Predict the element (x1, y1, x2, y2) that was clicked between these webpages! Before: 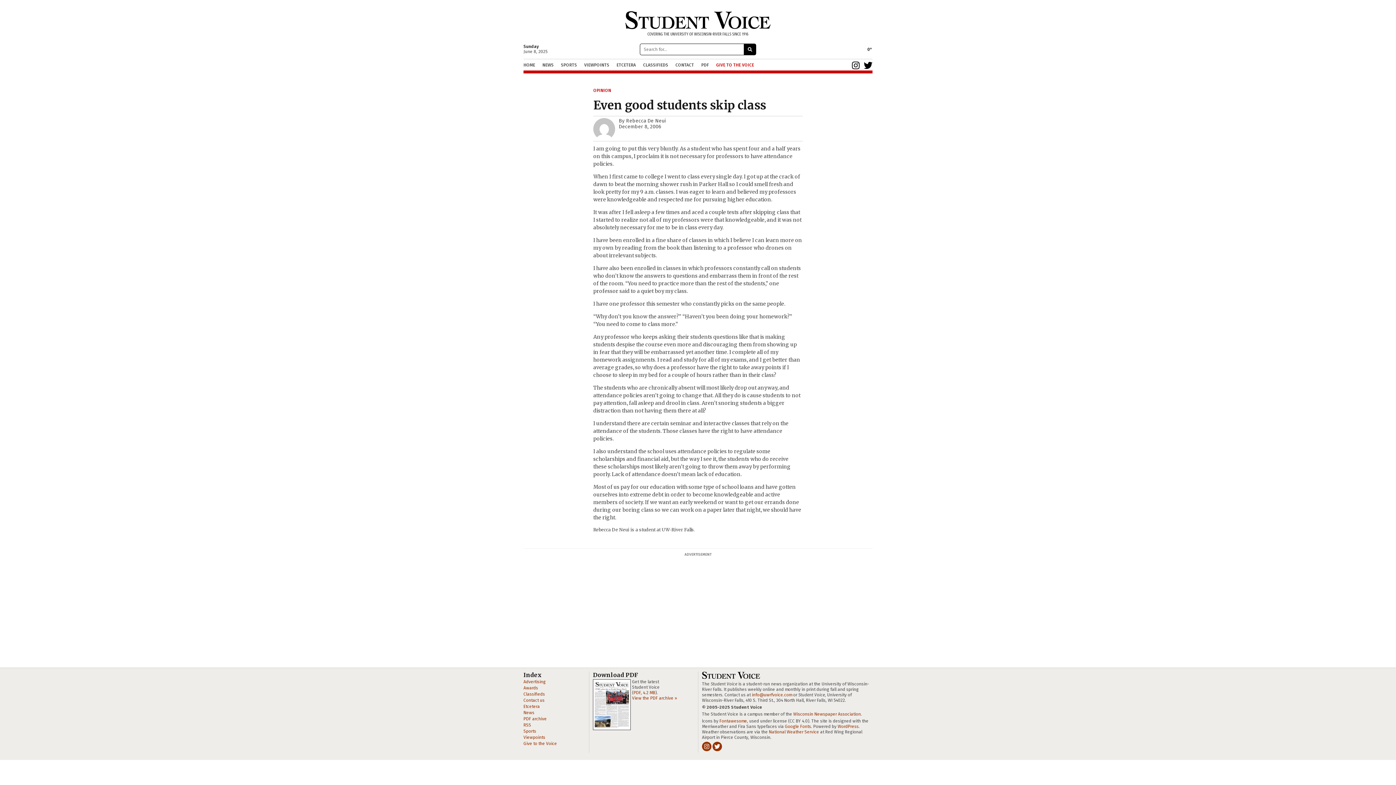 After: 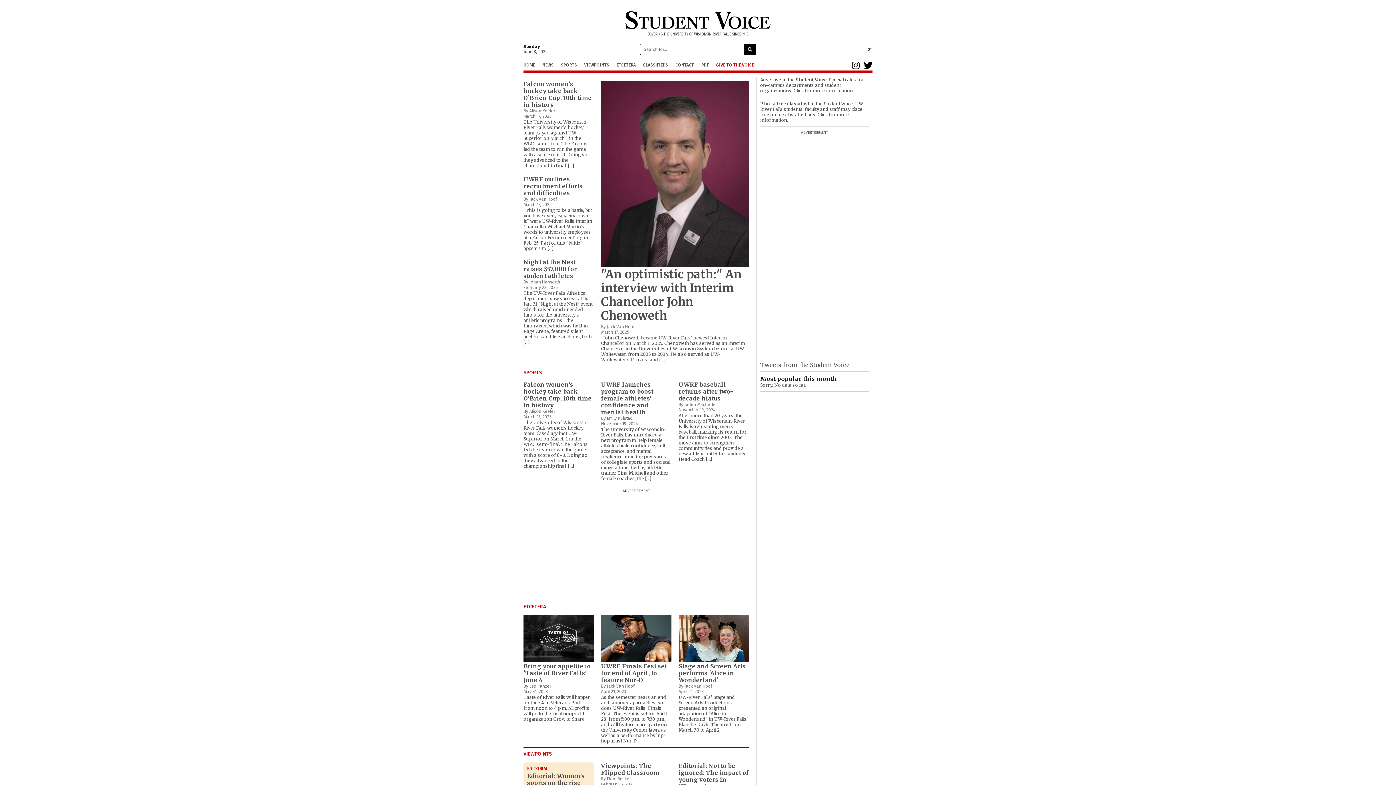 Action: bbox: (523, 61, 535, 68) label: HOME